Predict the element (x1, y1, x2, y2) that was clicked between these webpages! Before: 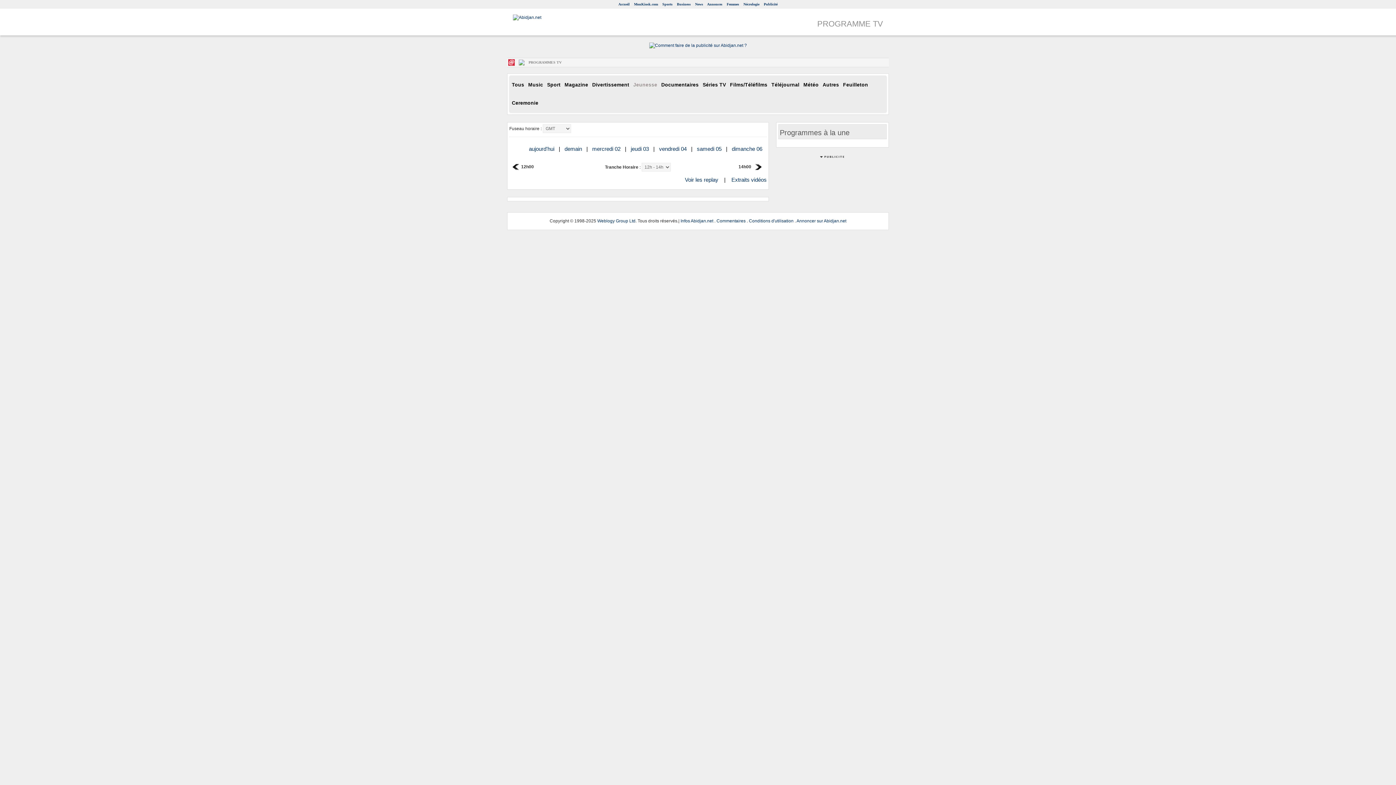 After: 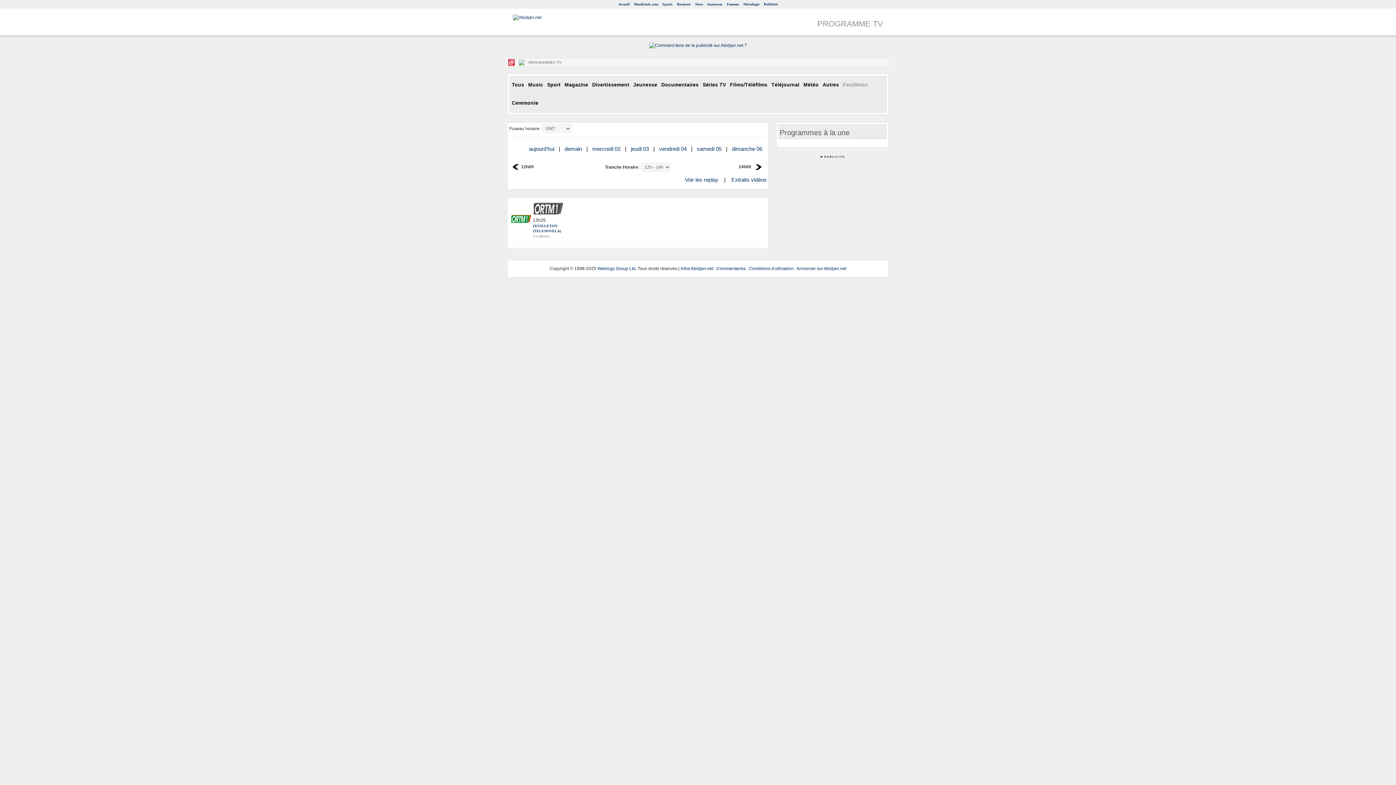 Action: bbox: (841, 76, 870, 94) label: Feuilleton